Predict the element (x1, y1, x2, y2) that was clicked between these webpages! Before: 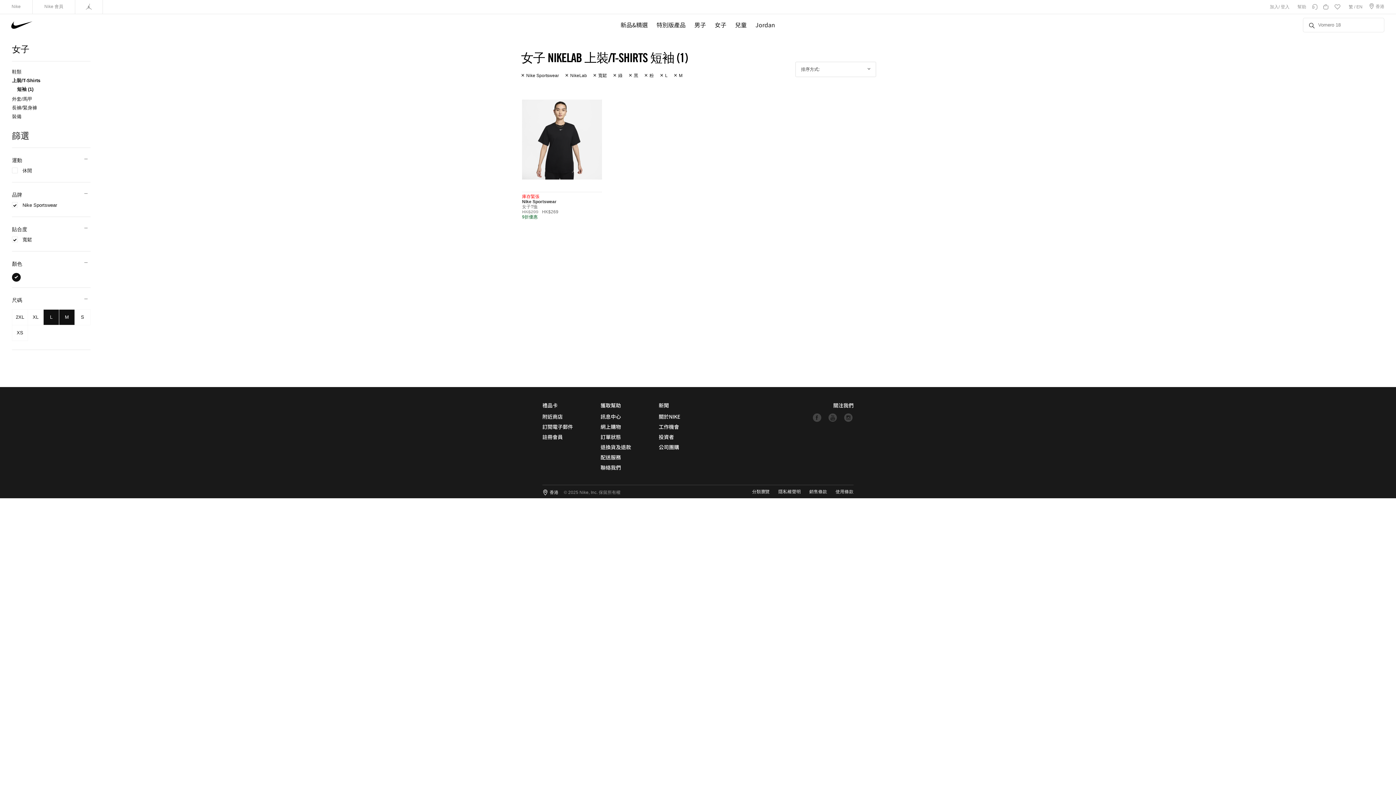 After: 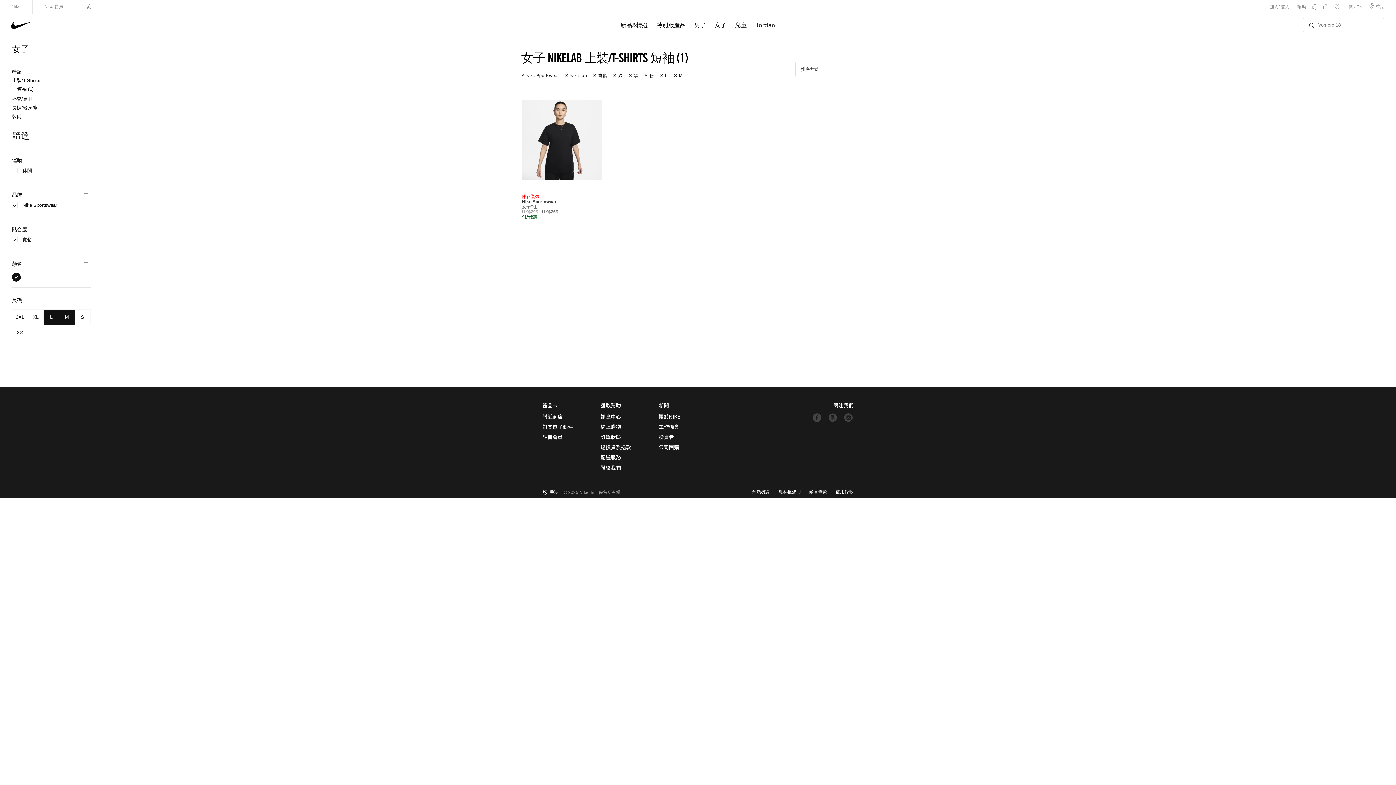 Action: label: 配送服務 bbox: (600, 453, 621, 461)